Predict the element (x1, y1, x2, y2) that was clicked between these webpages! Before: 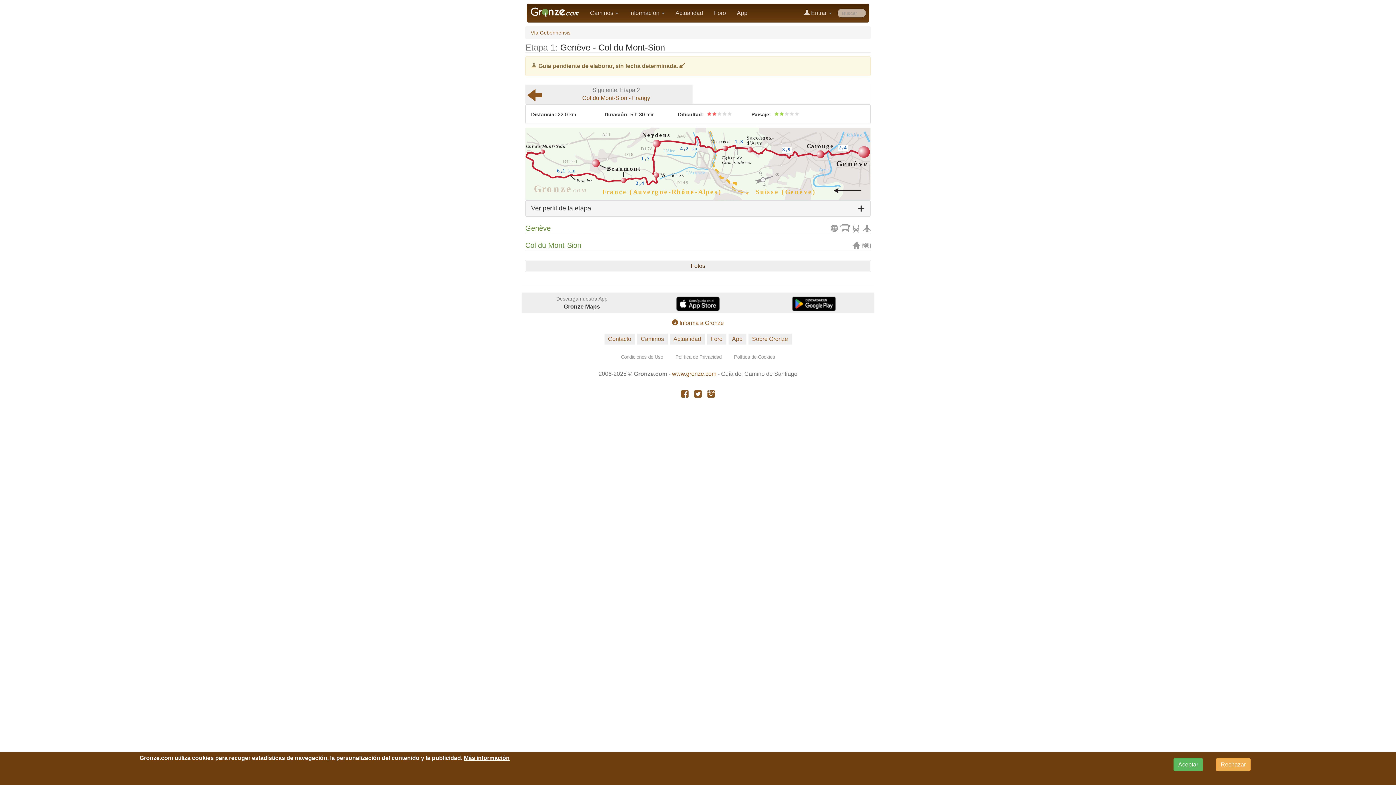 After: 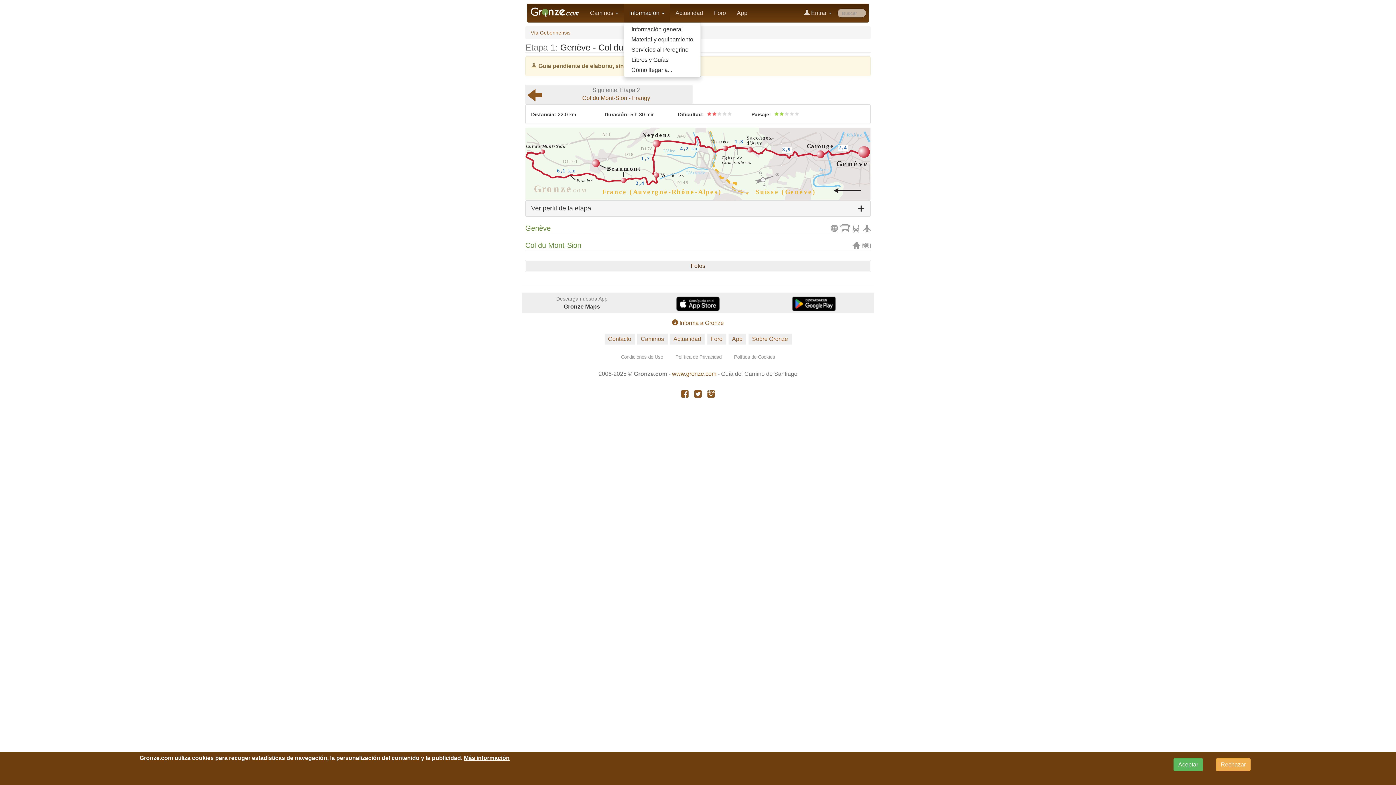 Action: bbox: (624, 4, 670, 22) label: Información 